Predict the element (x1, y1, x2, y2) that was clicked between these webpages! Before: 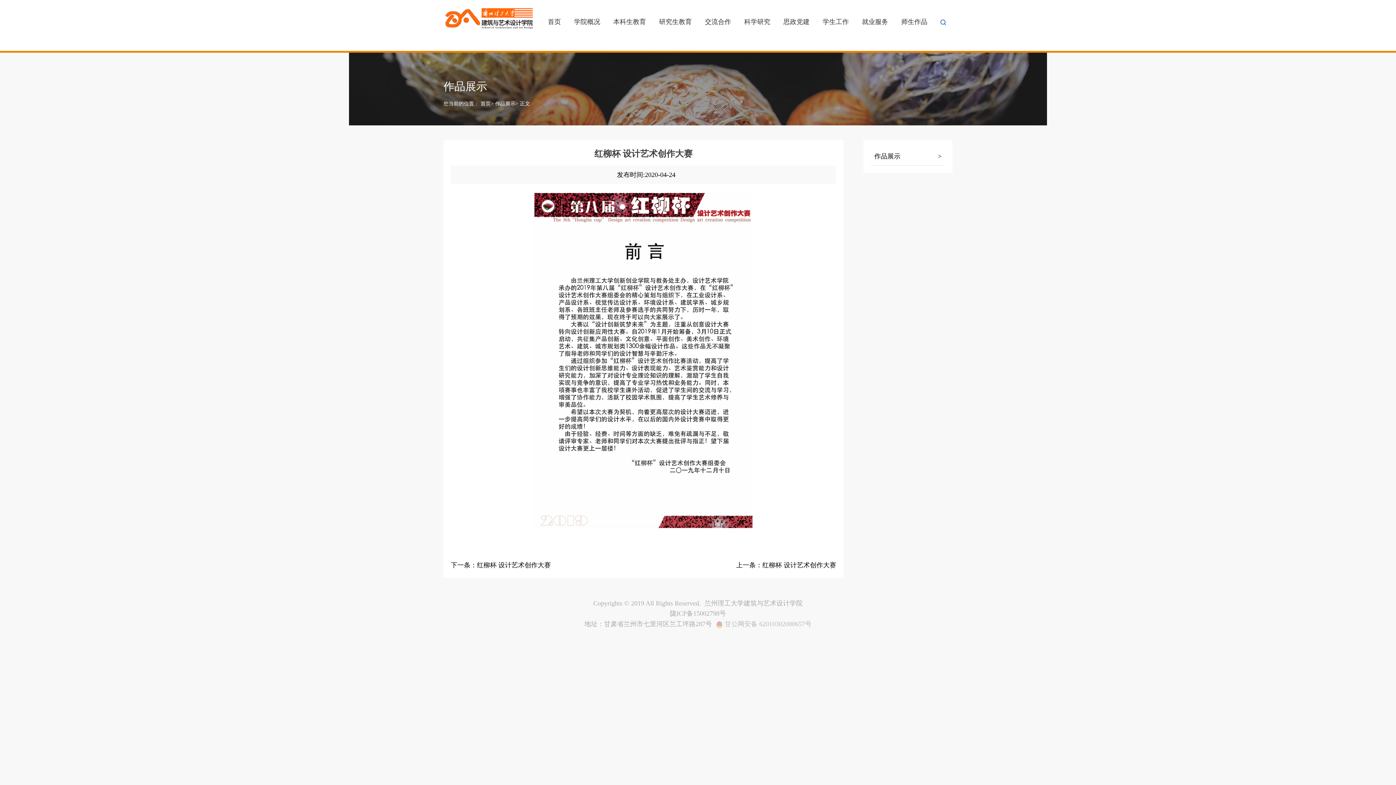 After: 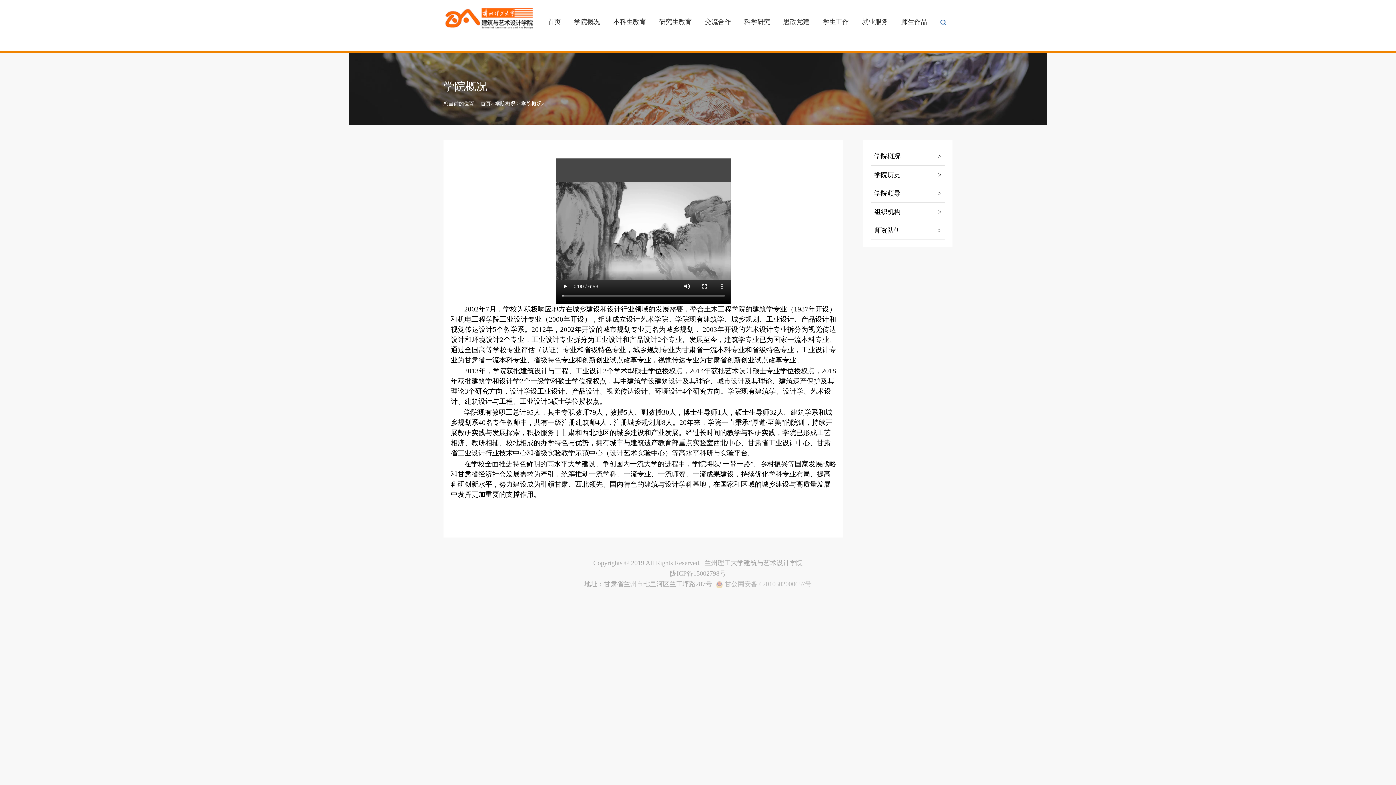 Action: label: 学院概况 bbox: (574, 18, 600, 25)